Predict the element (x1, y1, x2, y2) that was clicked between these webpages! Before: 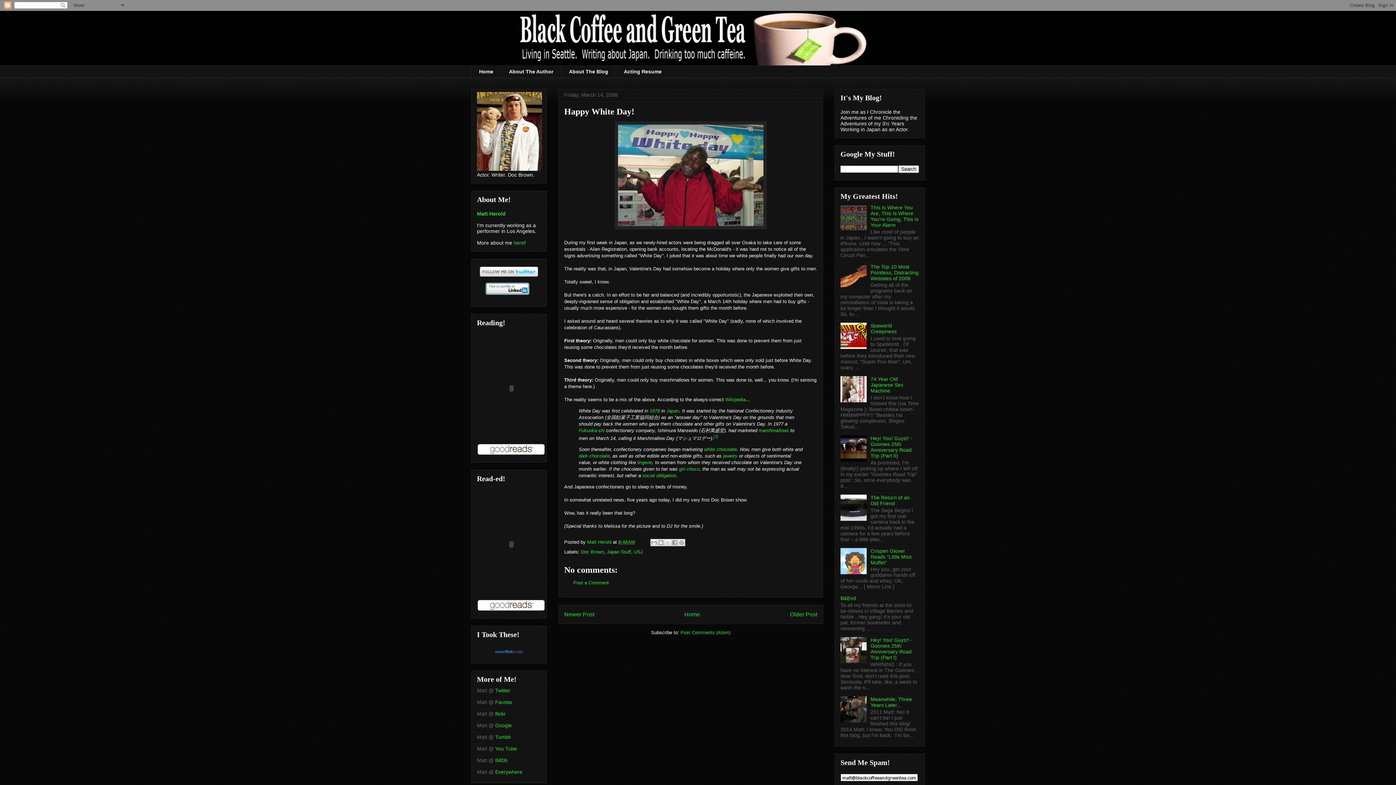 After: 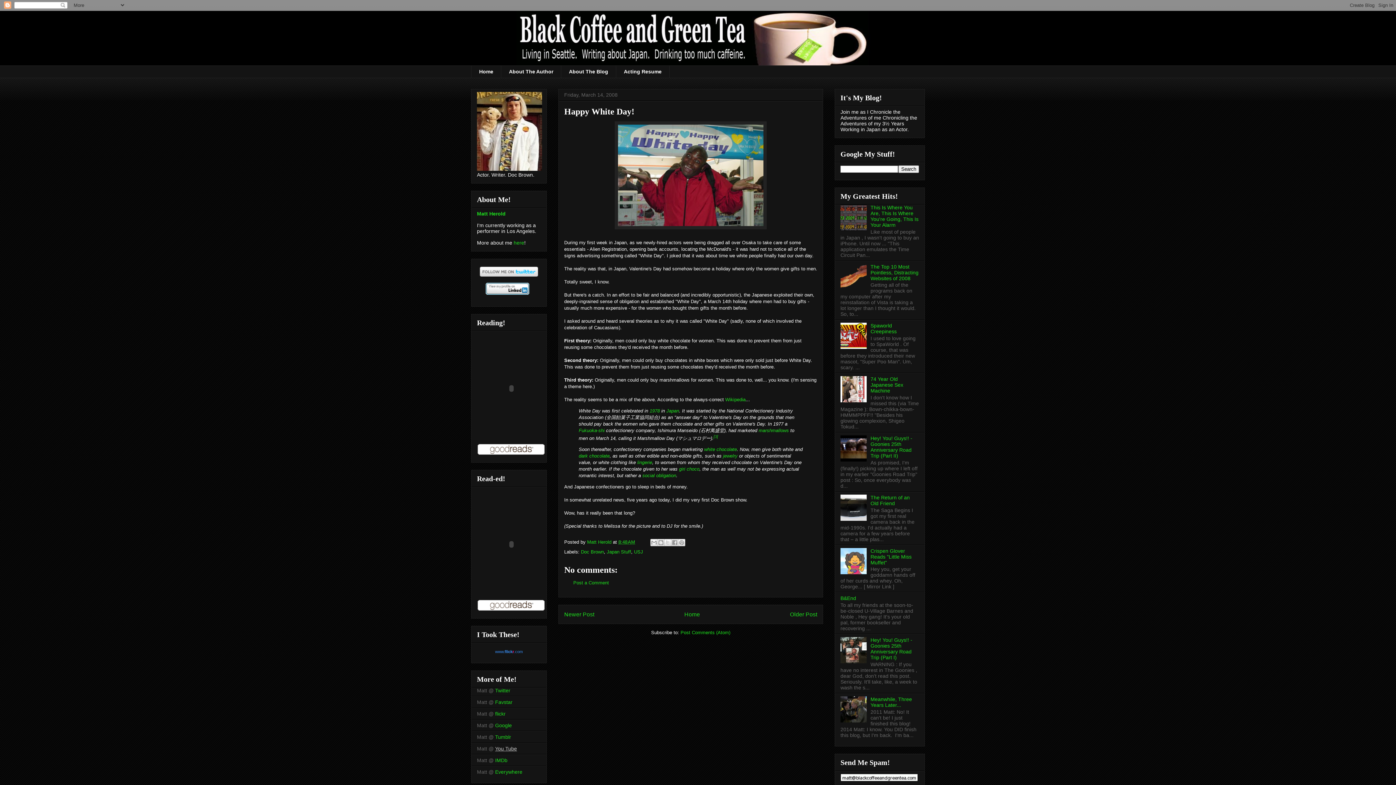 Action: label: You Tube bbox: (495, 746, 517, 751)